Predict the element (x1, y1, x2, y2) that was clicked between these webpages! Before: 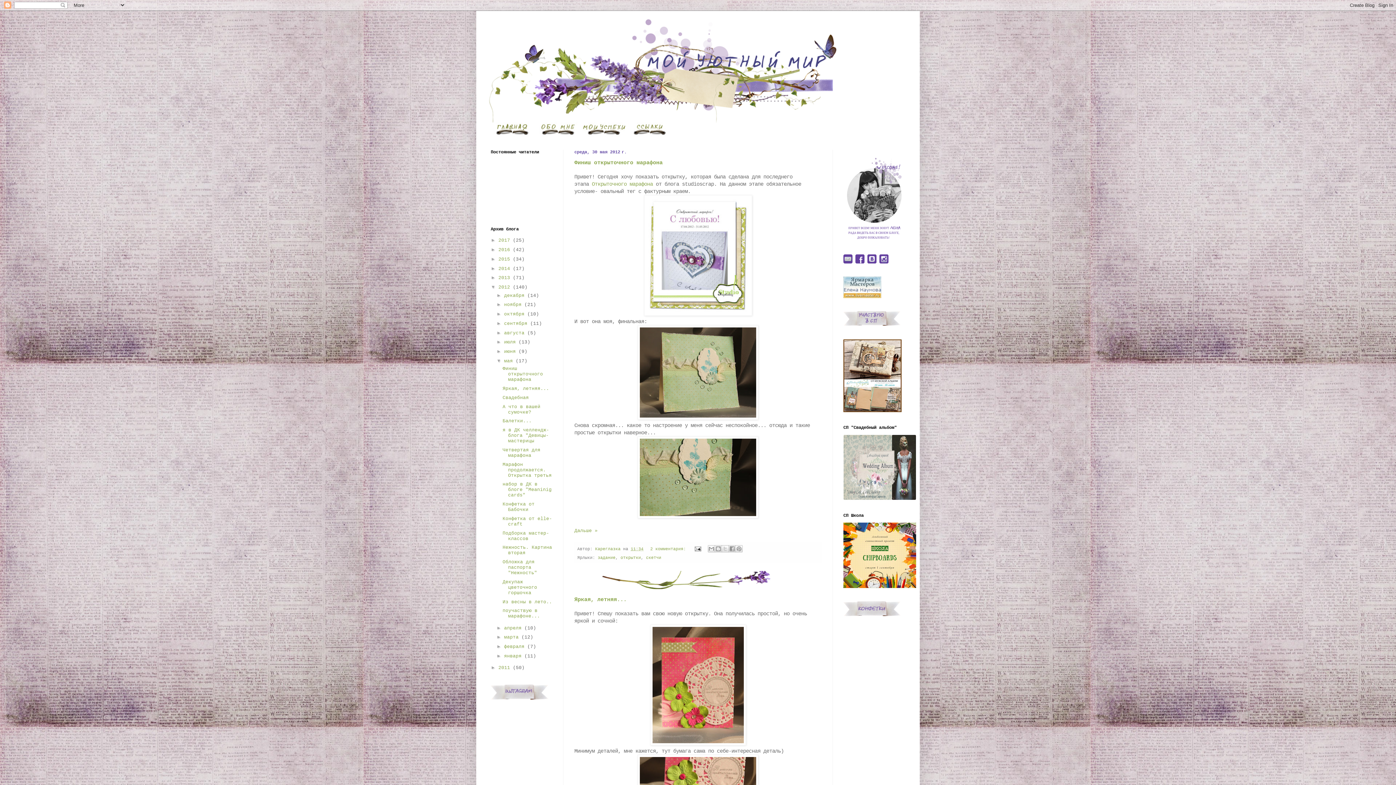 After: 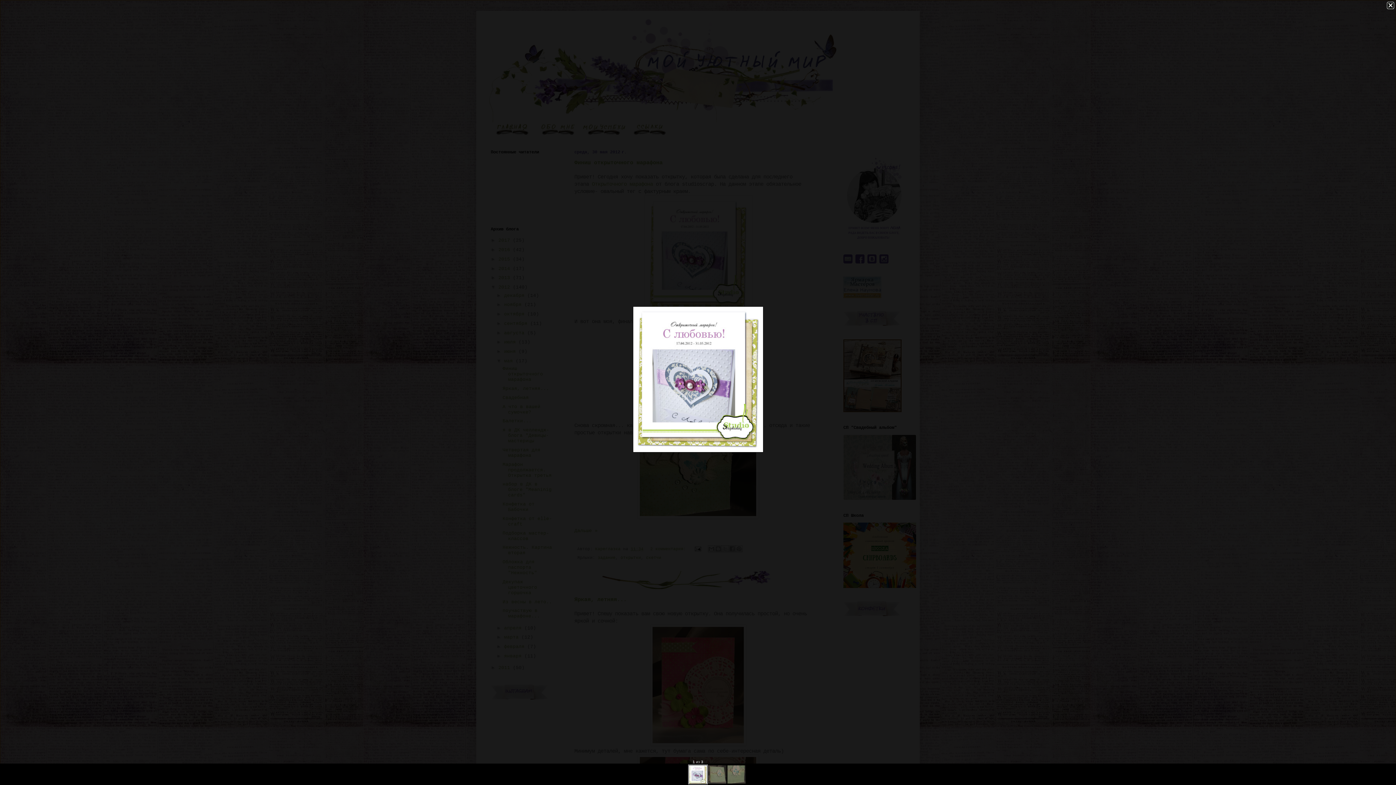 Action: bbox: (644, 311, 752, 317)